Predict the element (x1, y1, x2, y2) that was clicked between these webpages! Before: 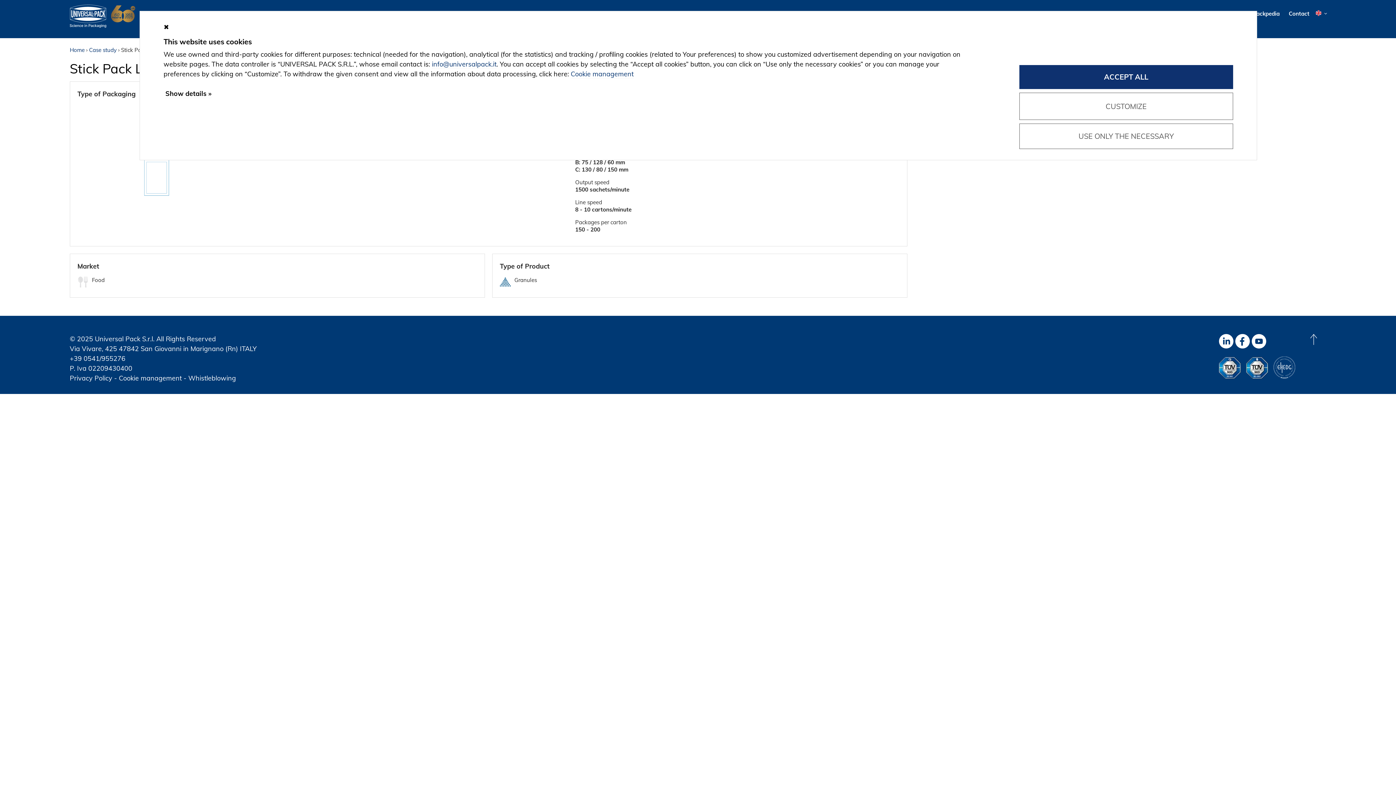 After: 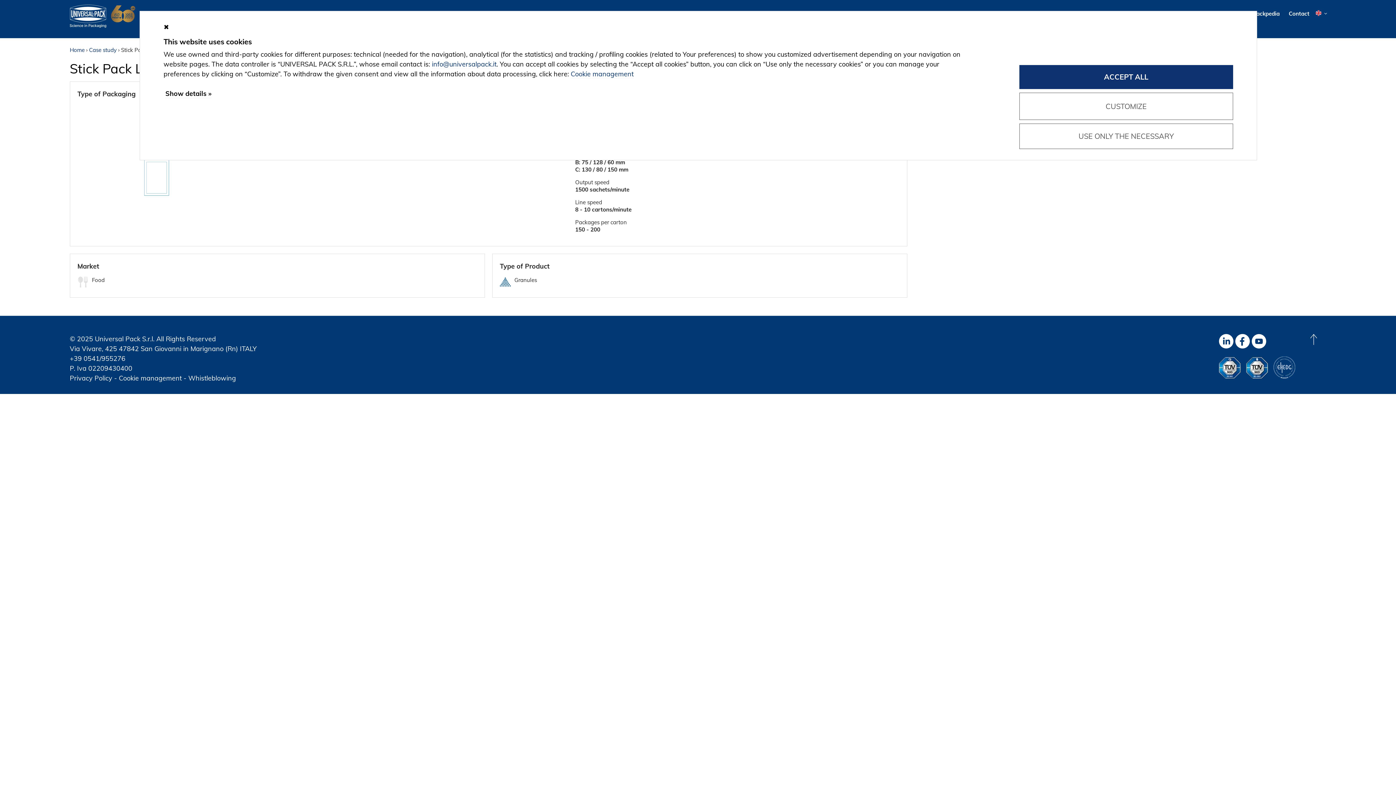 Action: bbox: (1246, 372, 1273, 380) label:  